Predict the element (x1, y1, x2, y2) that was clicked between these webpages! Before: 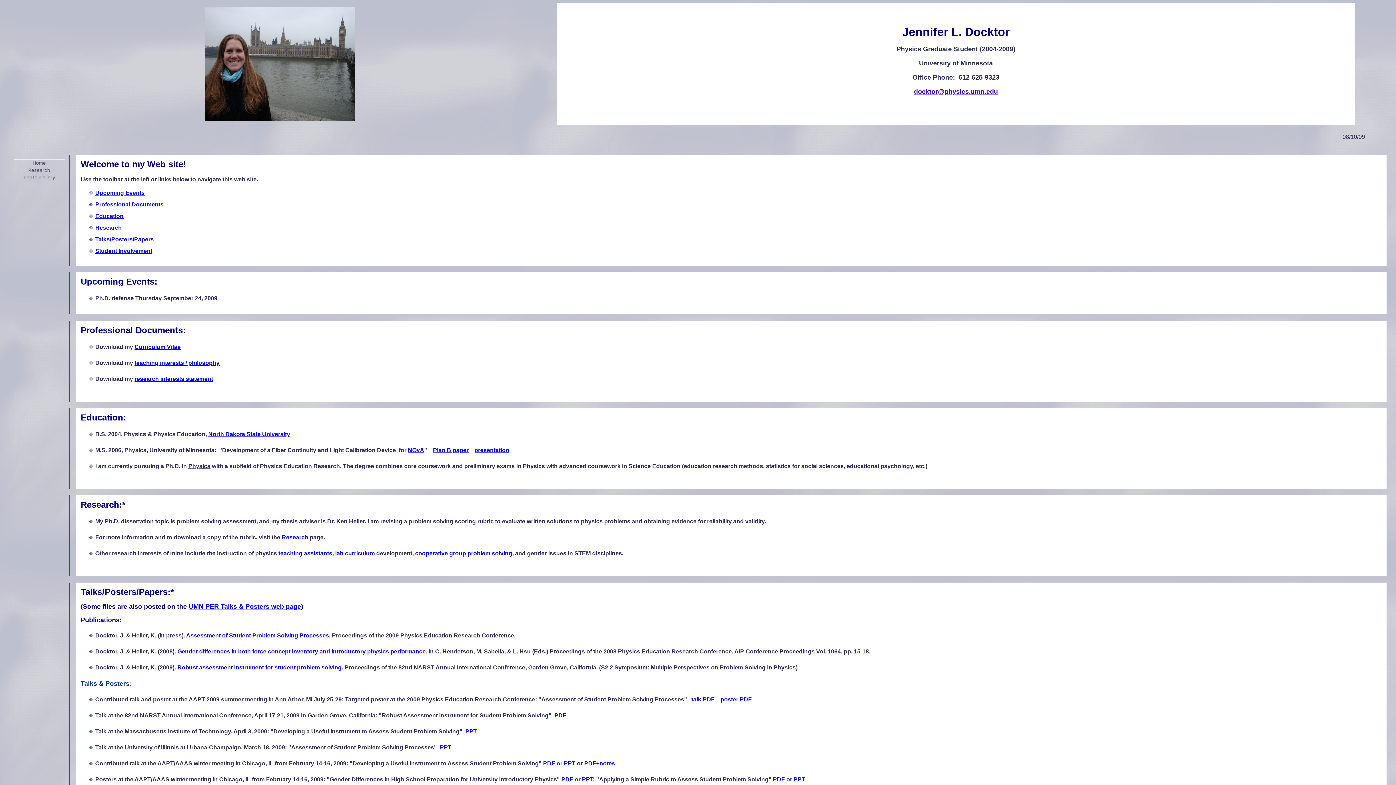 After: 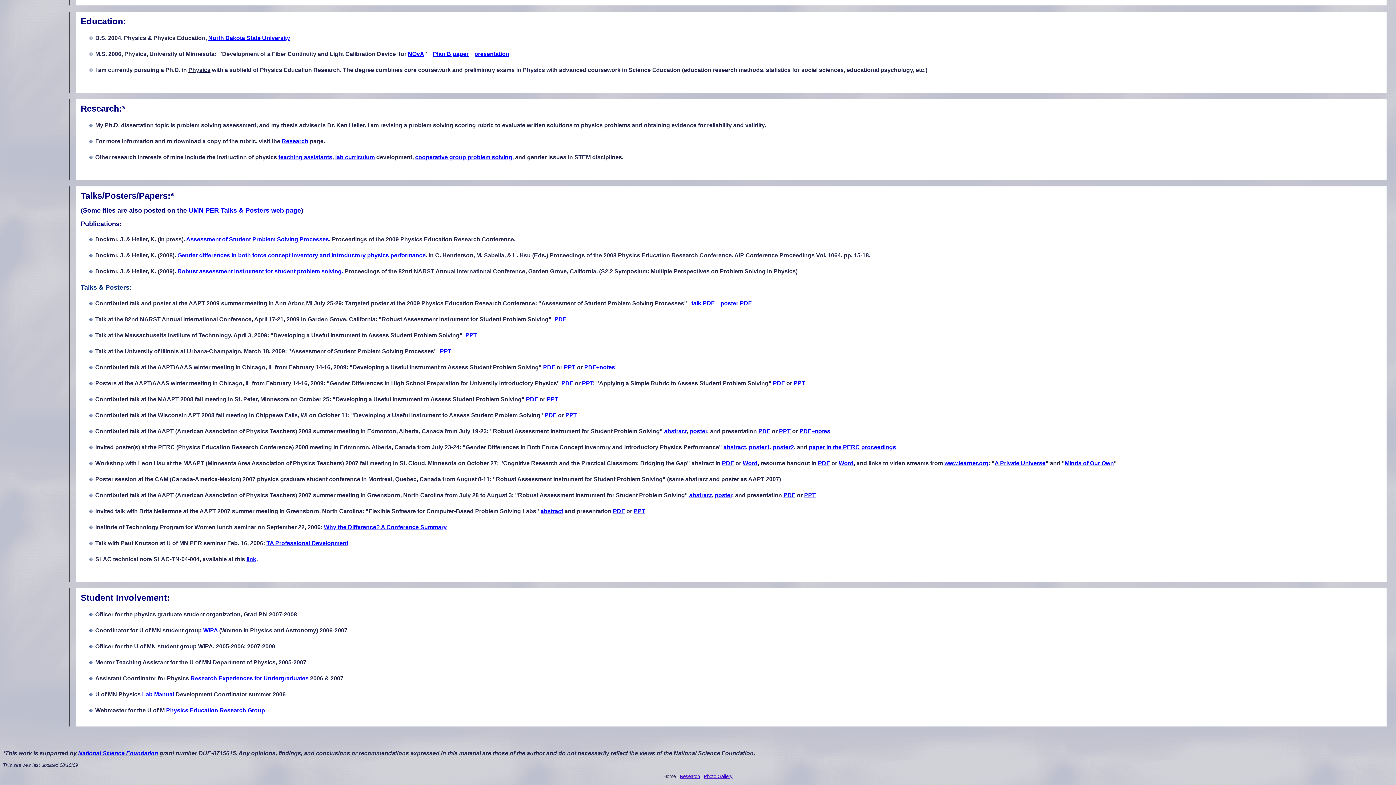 Action: bbox: (95, 247, 152, 254) label: Student Involvement